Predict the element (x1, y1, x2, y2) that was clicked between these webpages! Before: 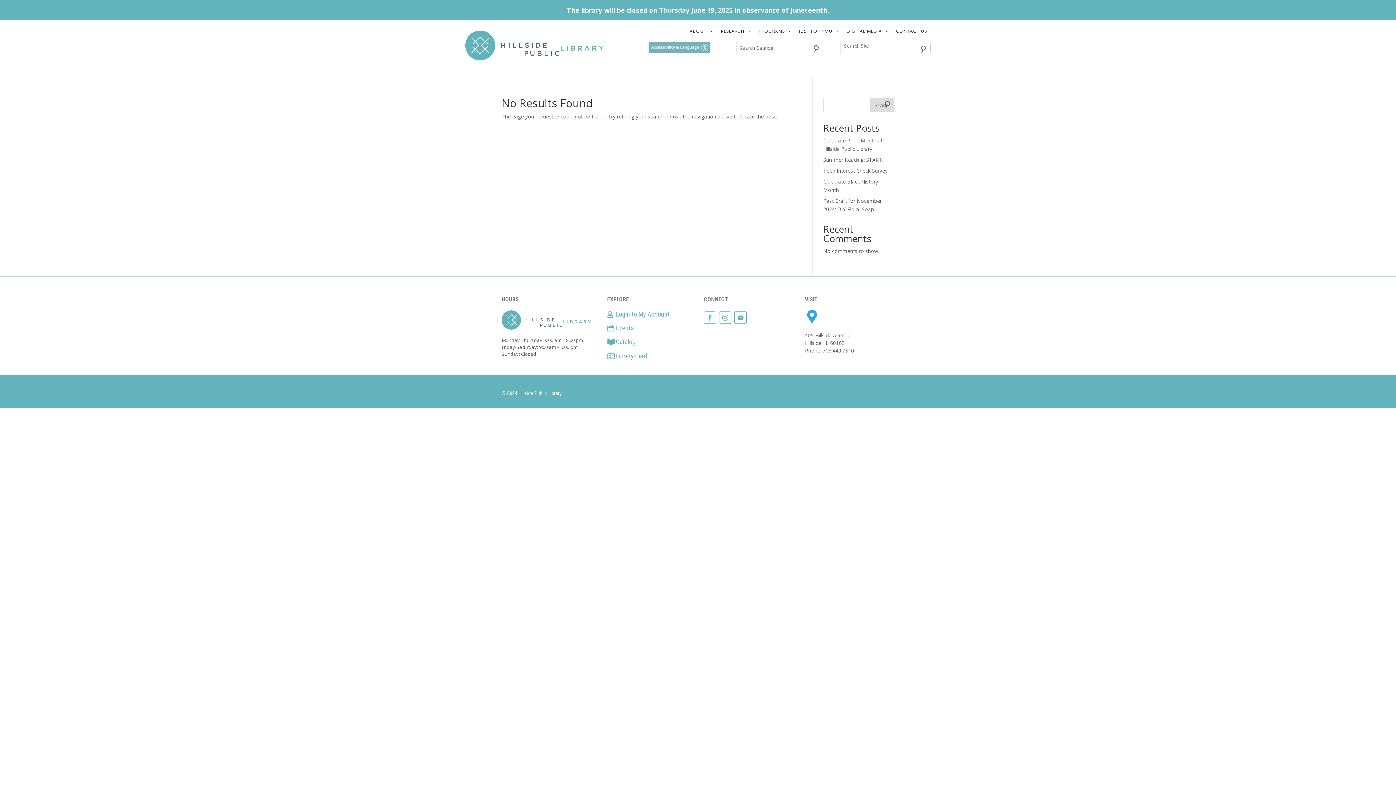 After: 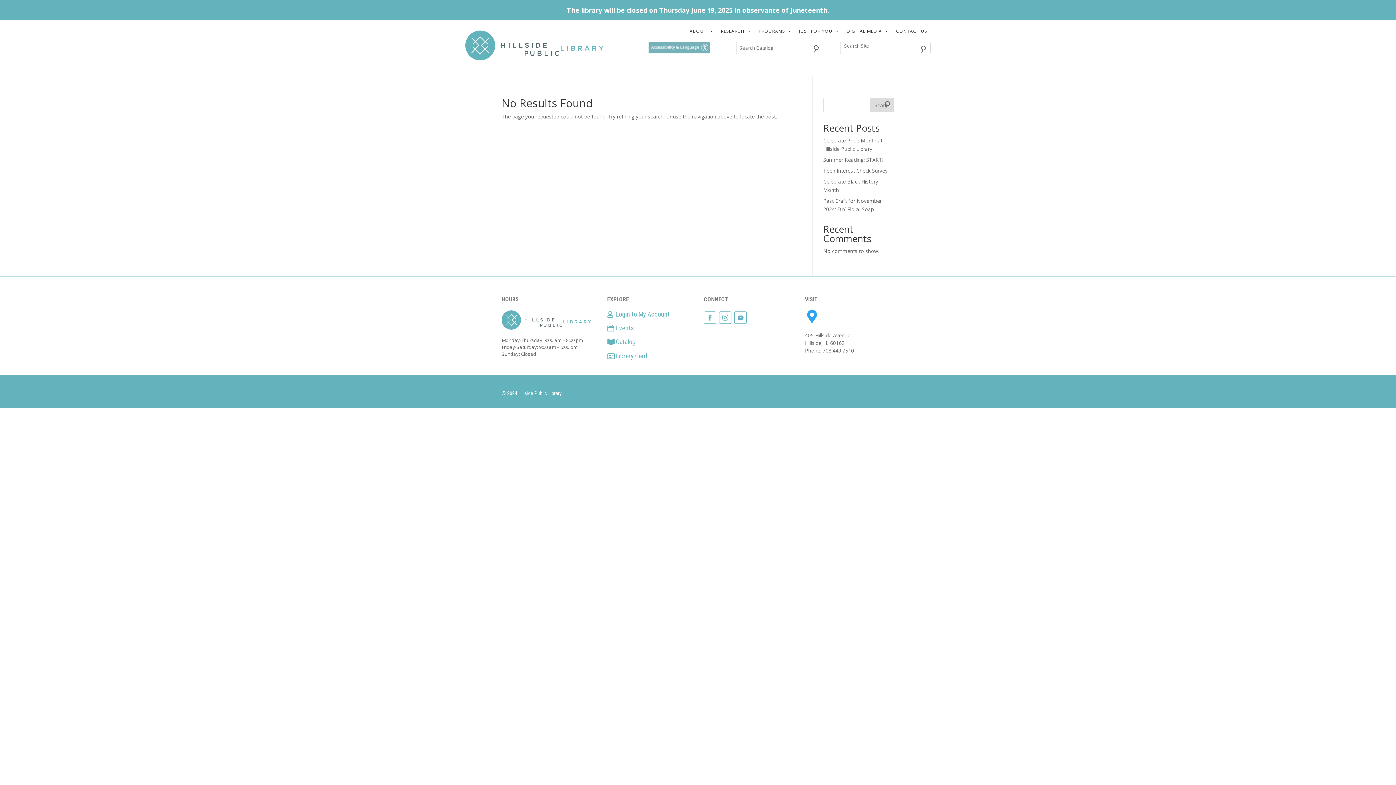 Action: bbox: (807, 316, 817, 322) label: 